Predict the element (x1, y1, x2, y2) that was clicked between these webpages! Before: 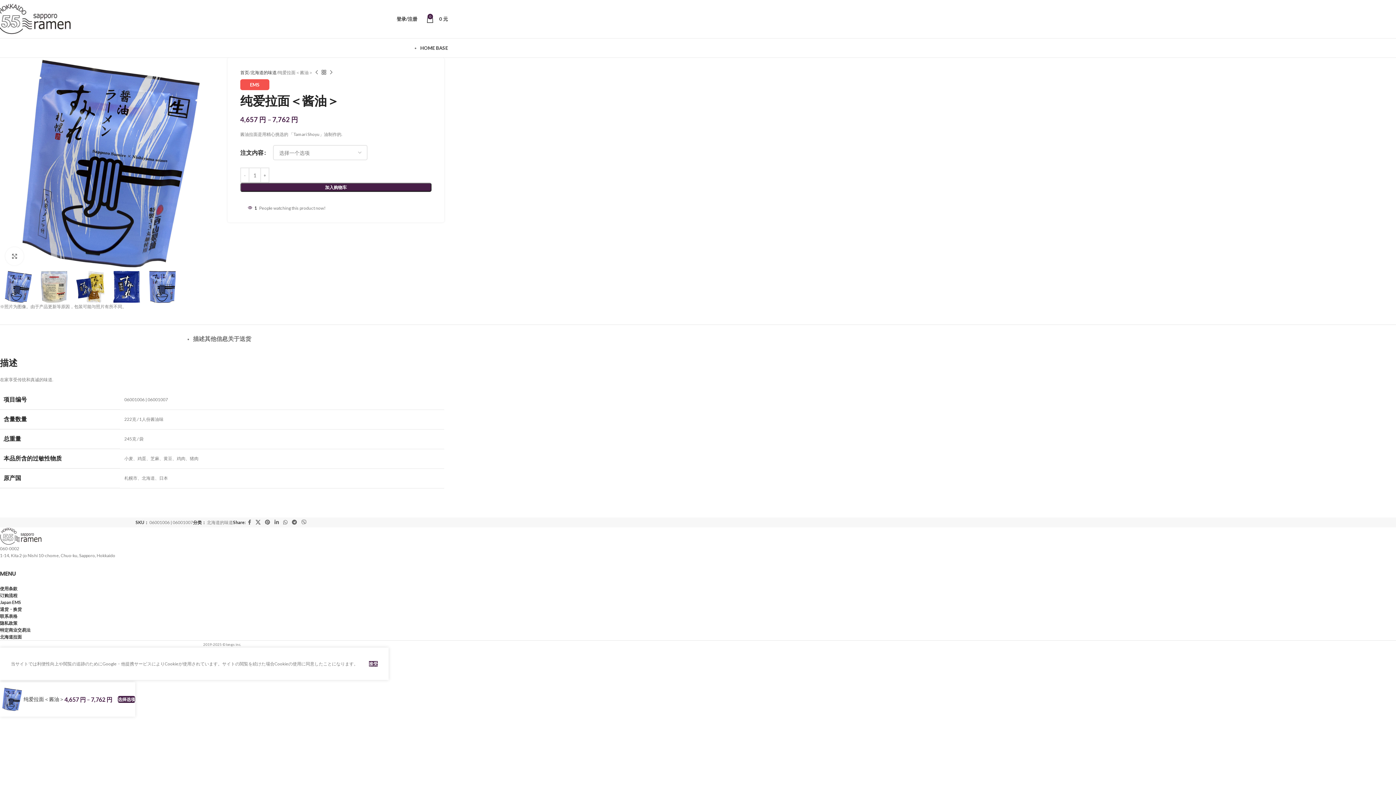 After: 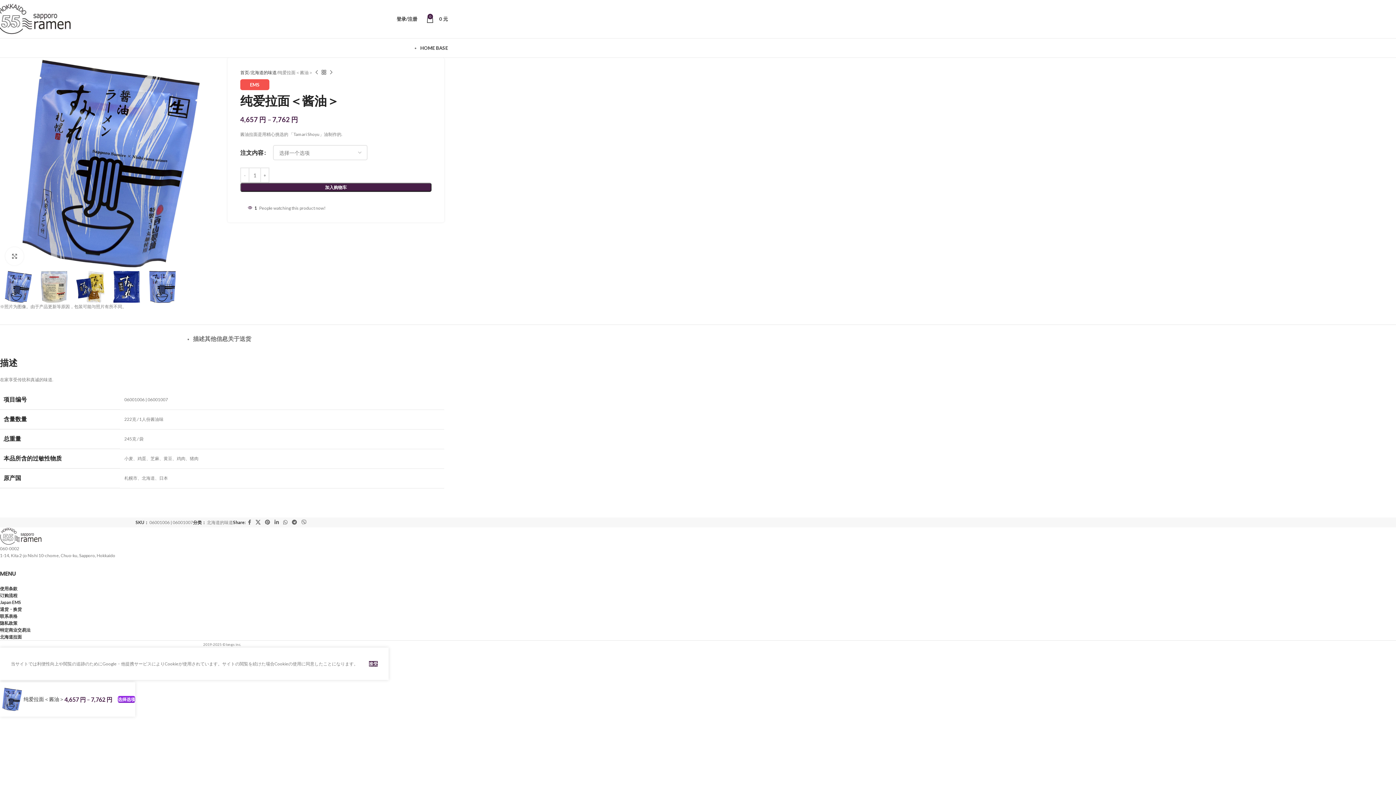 Action: label: 选择选项 bbox: (117, 696, 135, 703)